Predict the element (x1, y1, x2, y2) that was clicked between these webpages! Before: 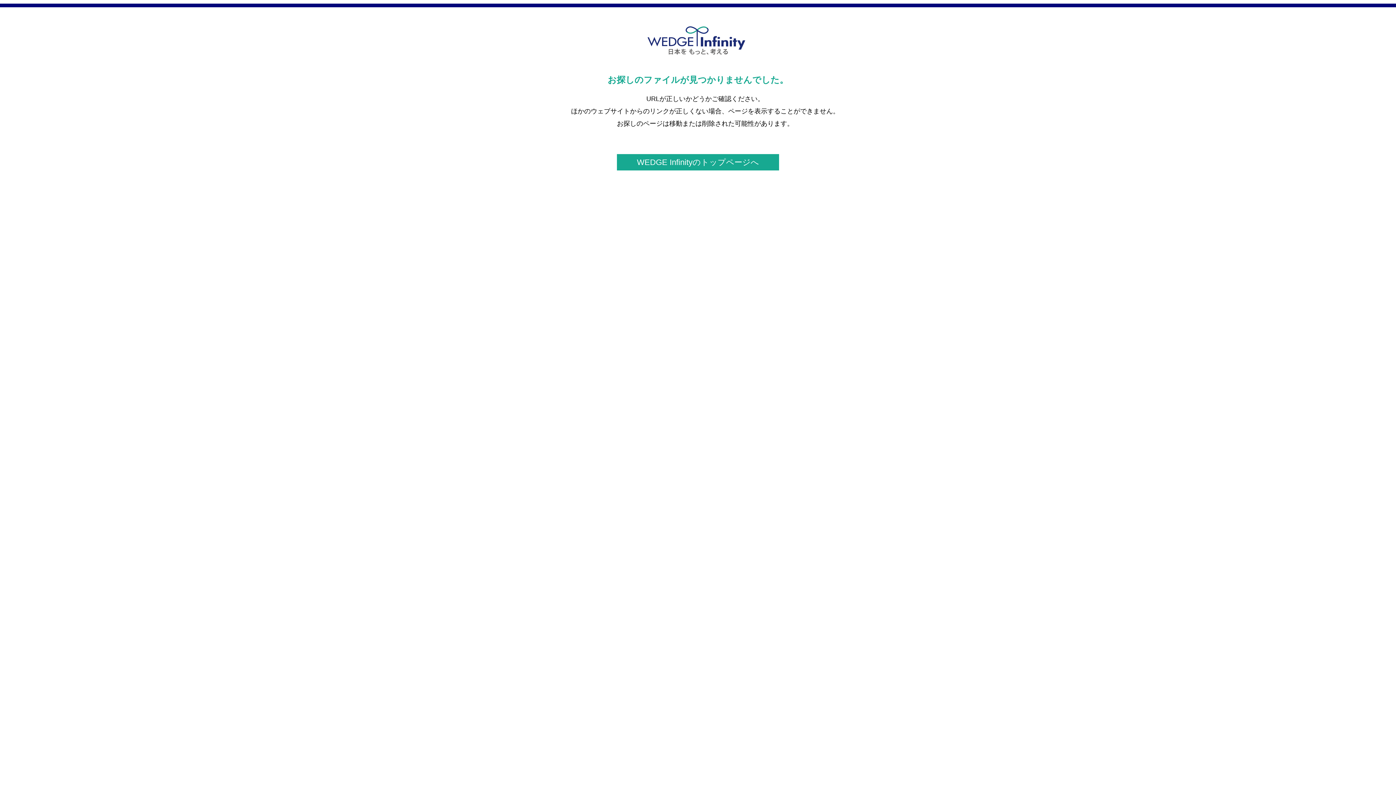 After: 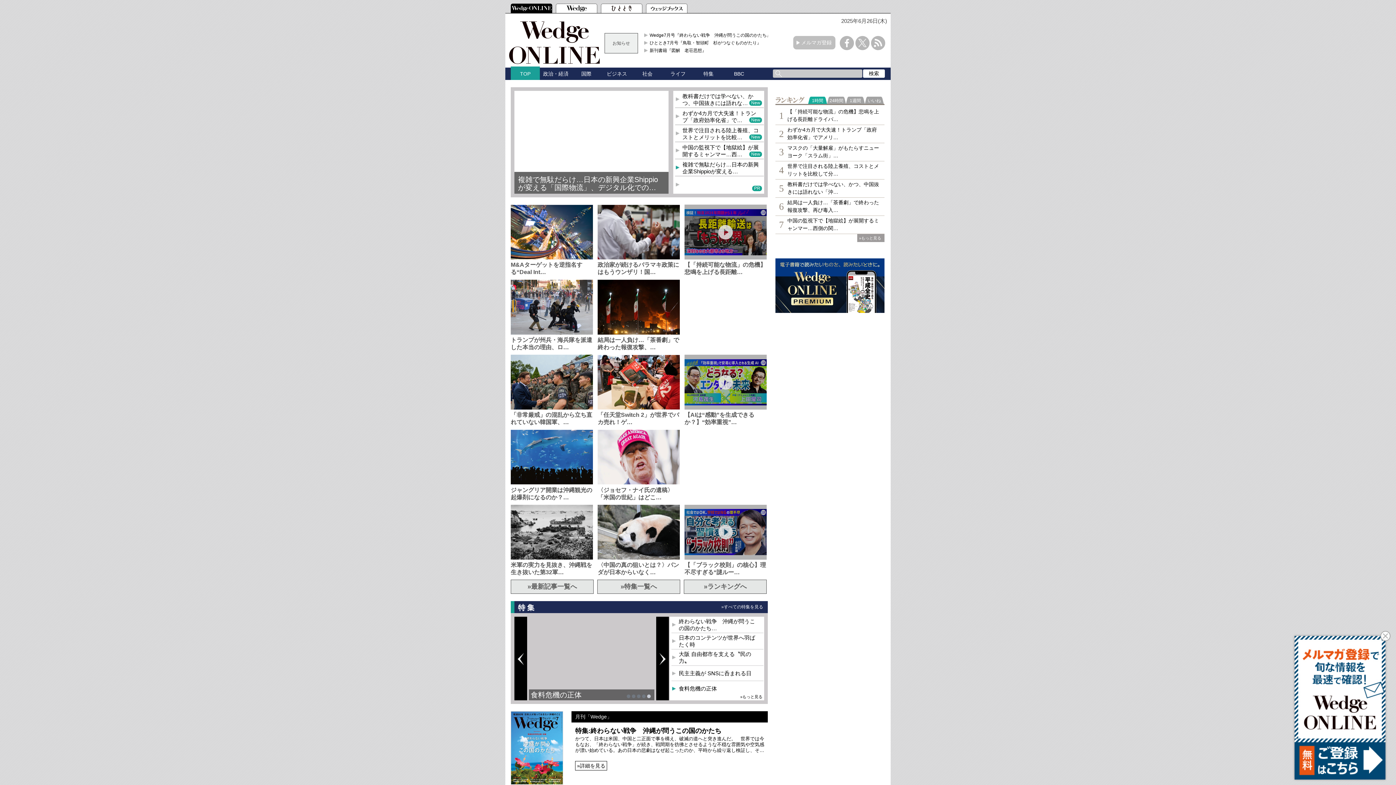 Action: bbox: (643, 51, 752, 59)